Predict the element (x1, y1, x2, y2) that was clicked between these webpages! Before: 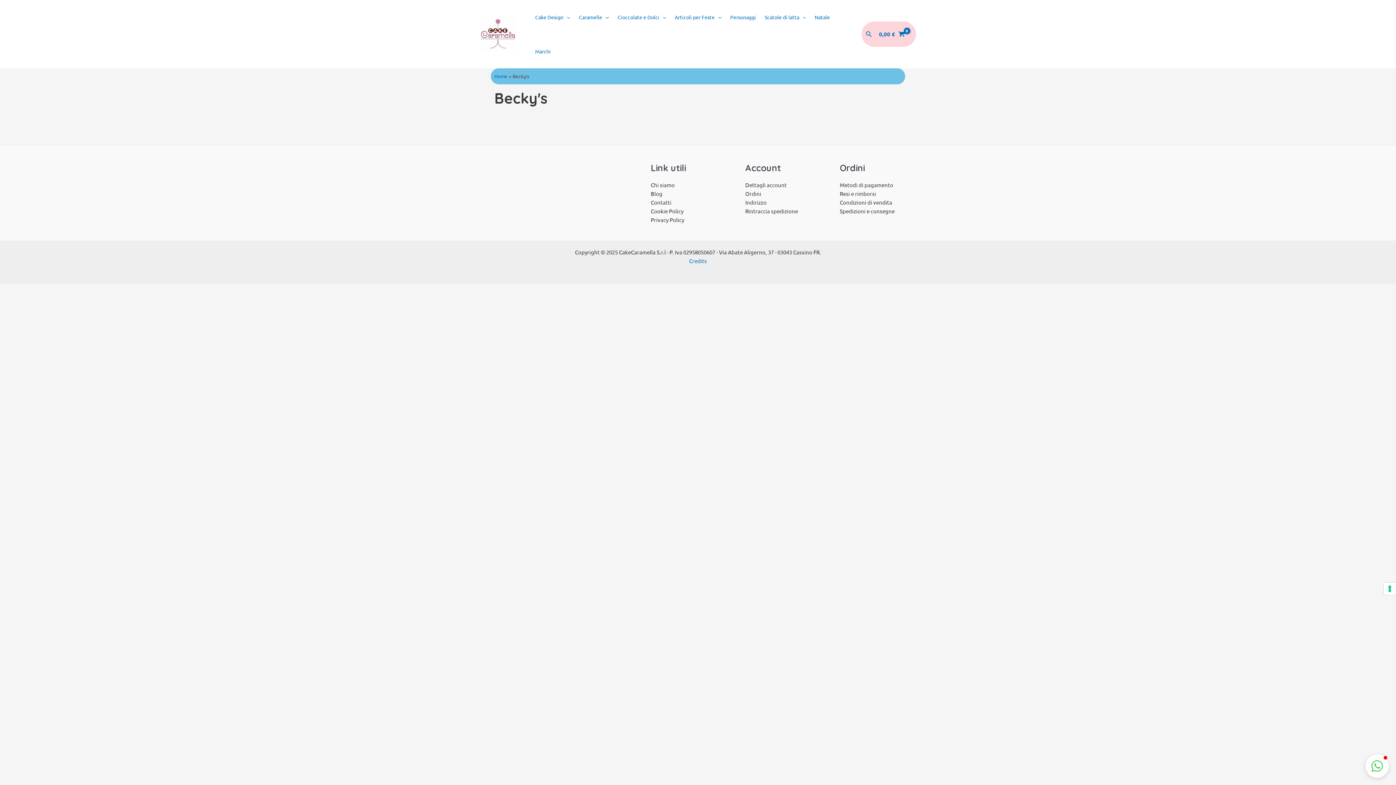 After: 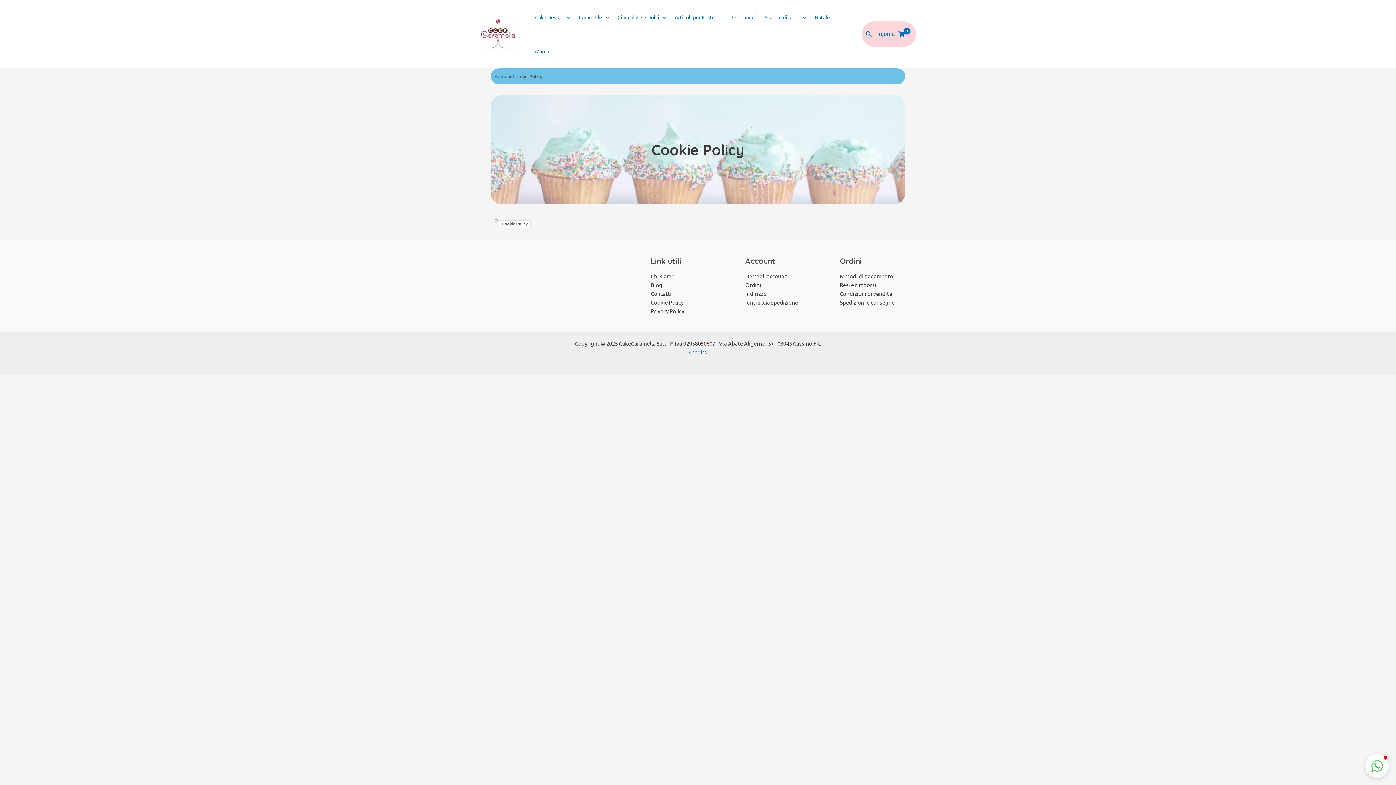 Action: bbox: (650, 207, 683, 214) label: Cookie Policy